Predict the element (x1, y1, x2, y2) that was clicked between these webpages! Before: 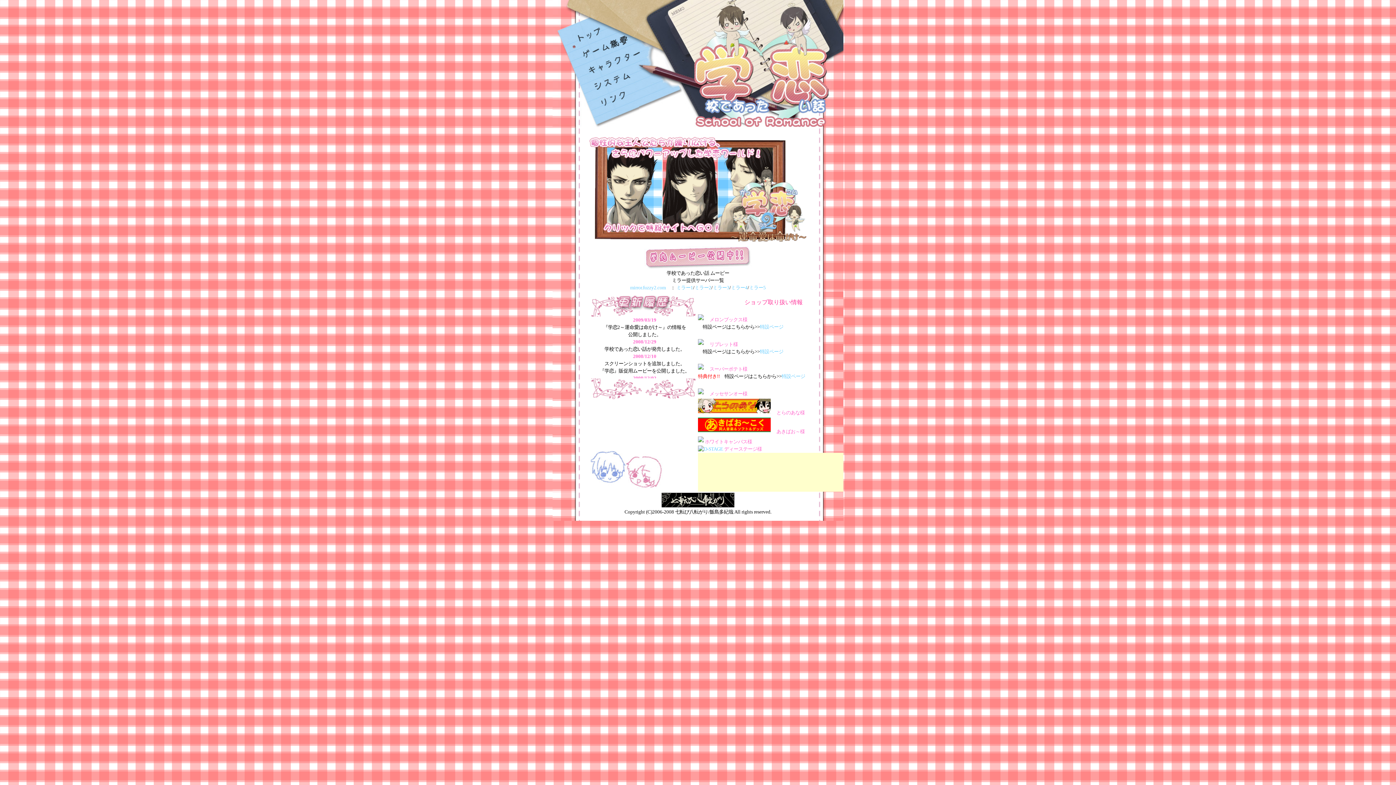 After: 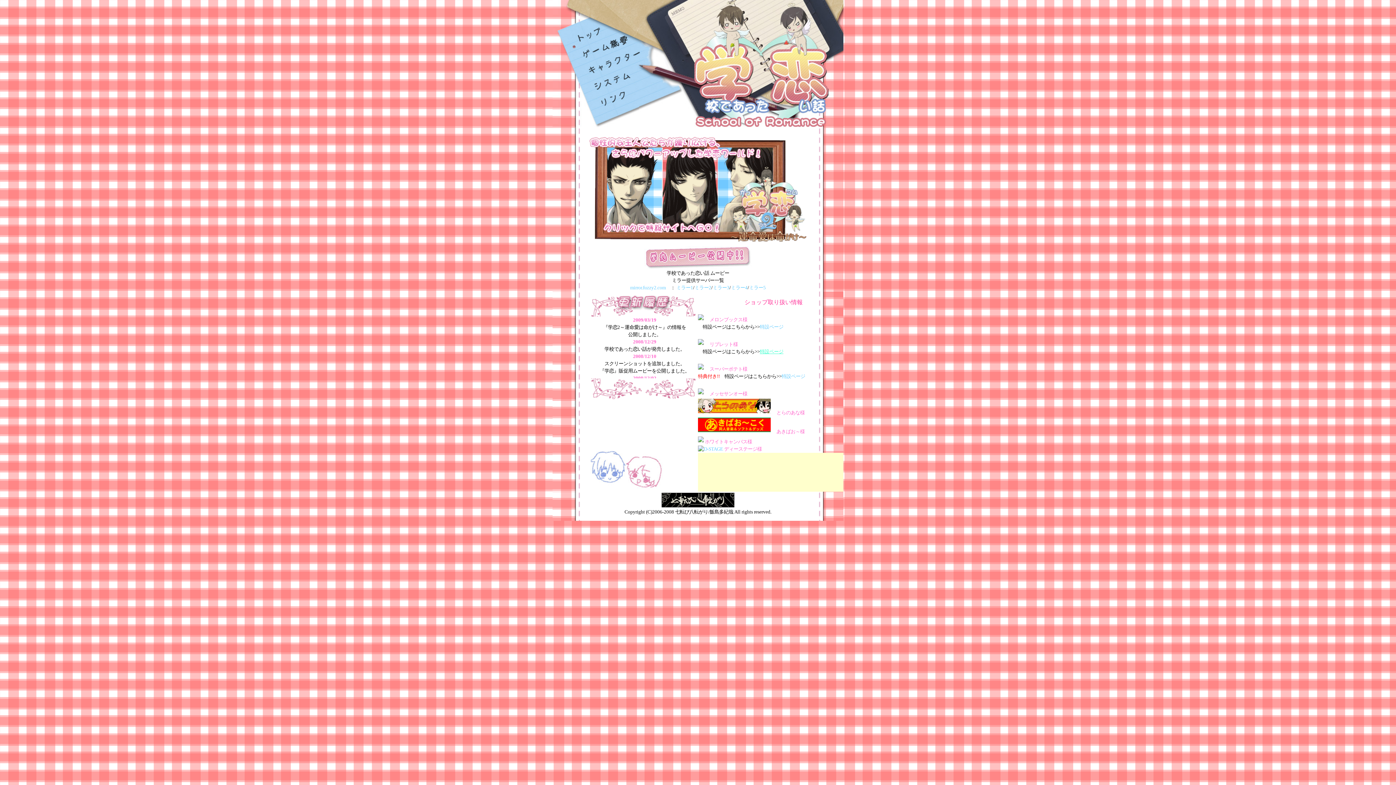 Action: label: 特設ページ bbox: (760, 349, 783, 354)